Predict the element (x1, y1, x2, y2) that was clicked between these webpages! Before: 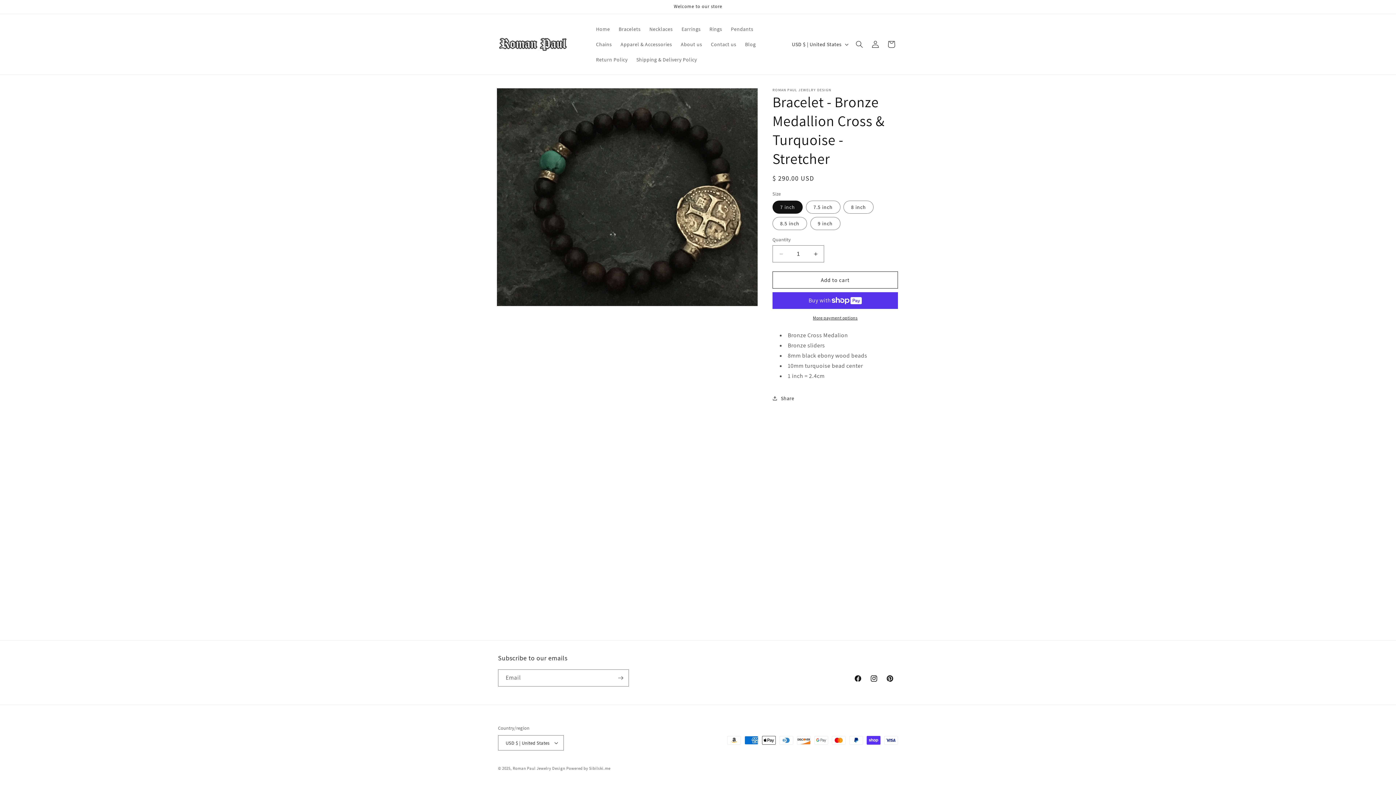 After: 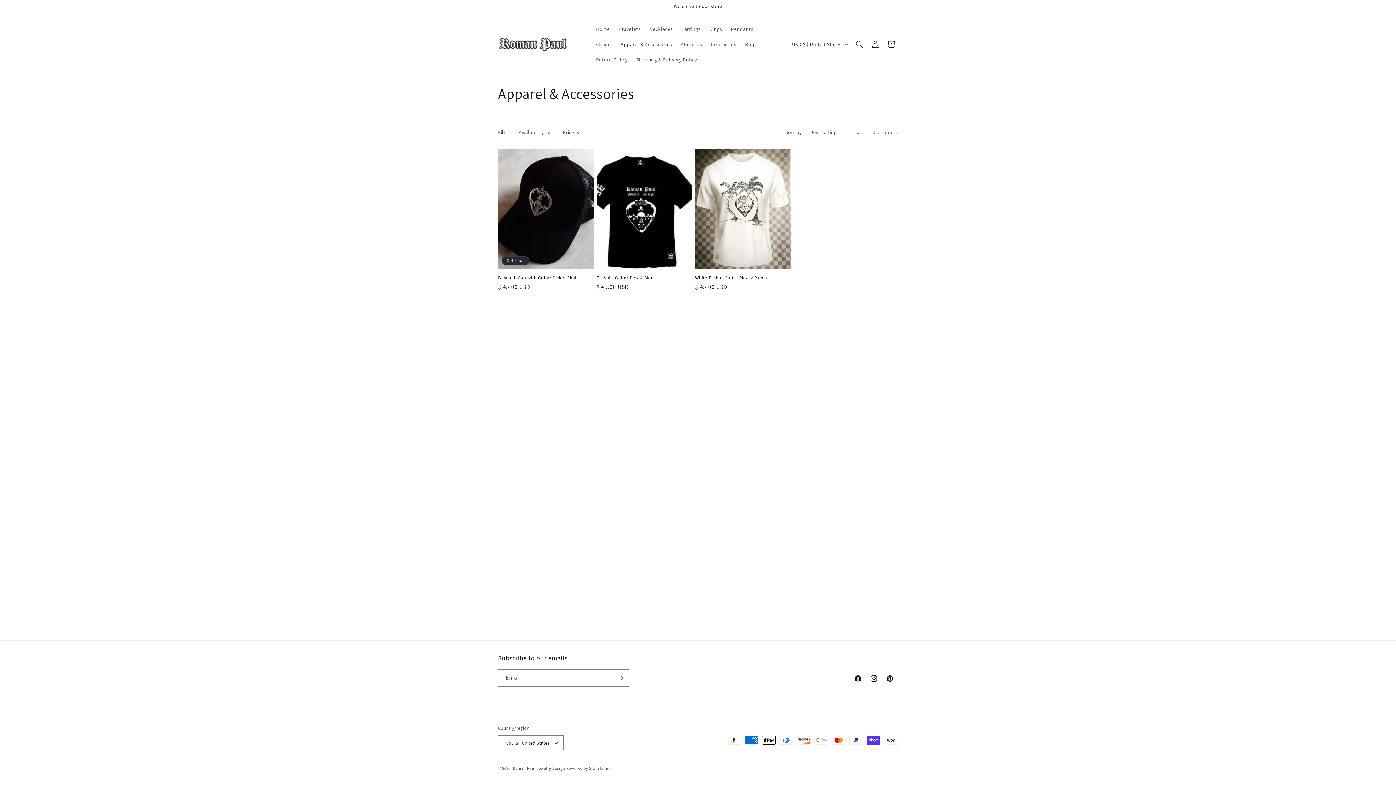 Action: bbox: (616, 36, 676, 52) label: Apparel & Accessories